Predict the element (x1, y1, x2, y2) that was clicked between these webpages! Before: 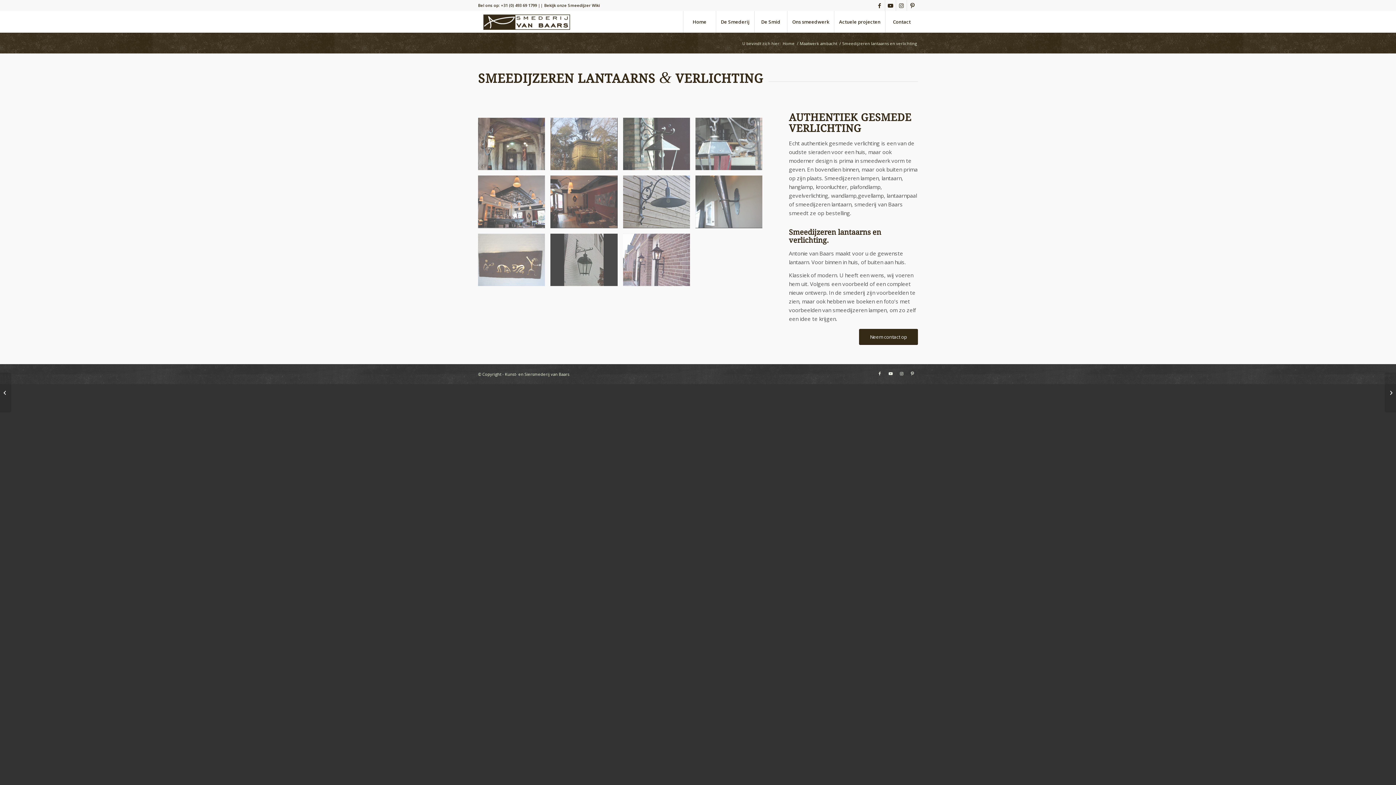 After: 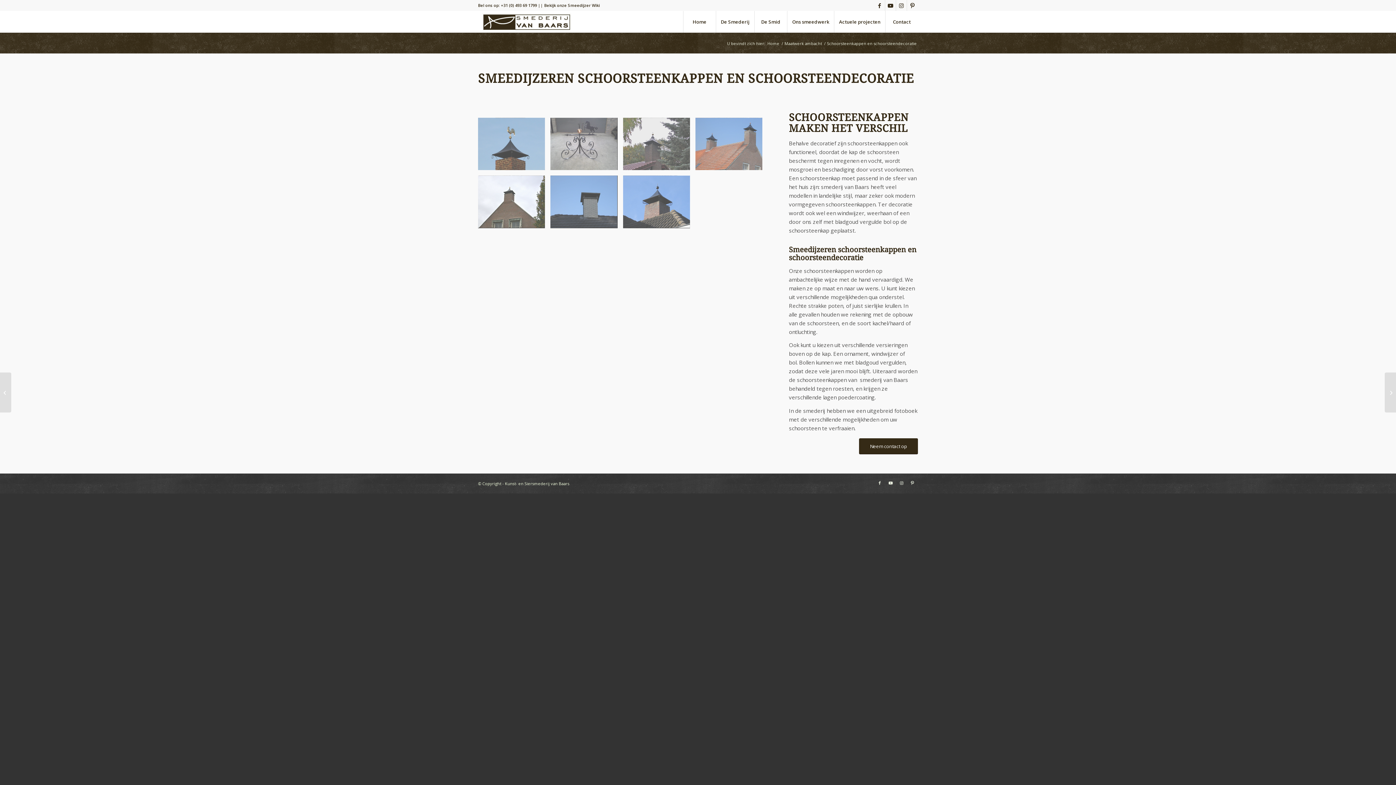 Action: label: Schoorsteenkappen en schoorsteendecoratie bbox: (0, 372, 11, 412)